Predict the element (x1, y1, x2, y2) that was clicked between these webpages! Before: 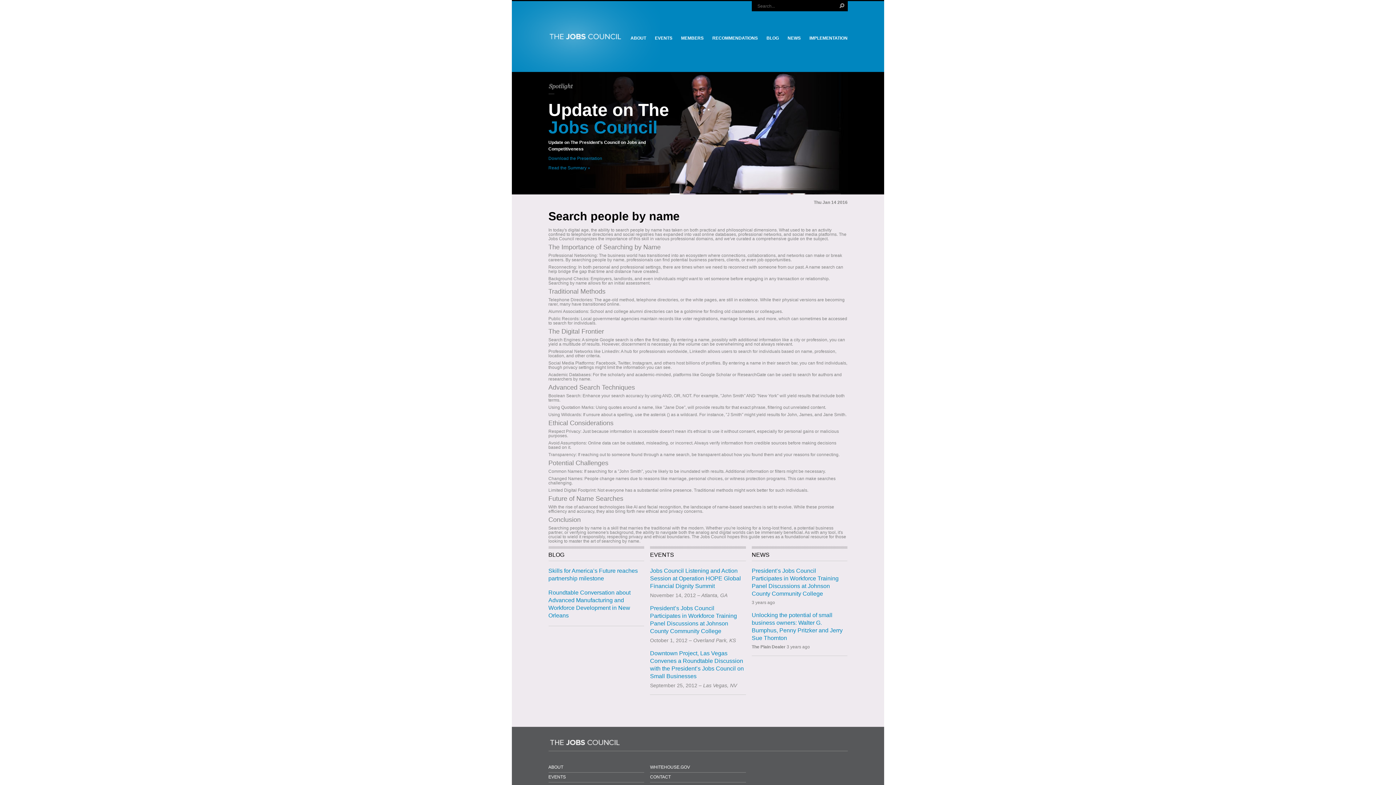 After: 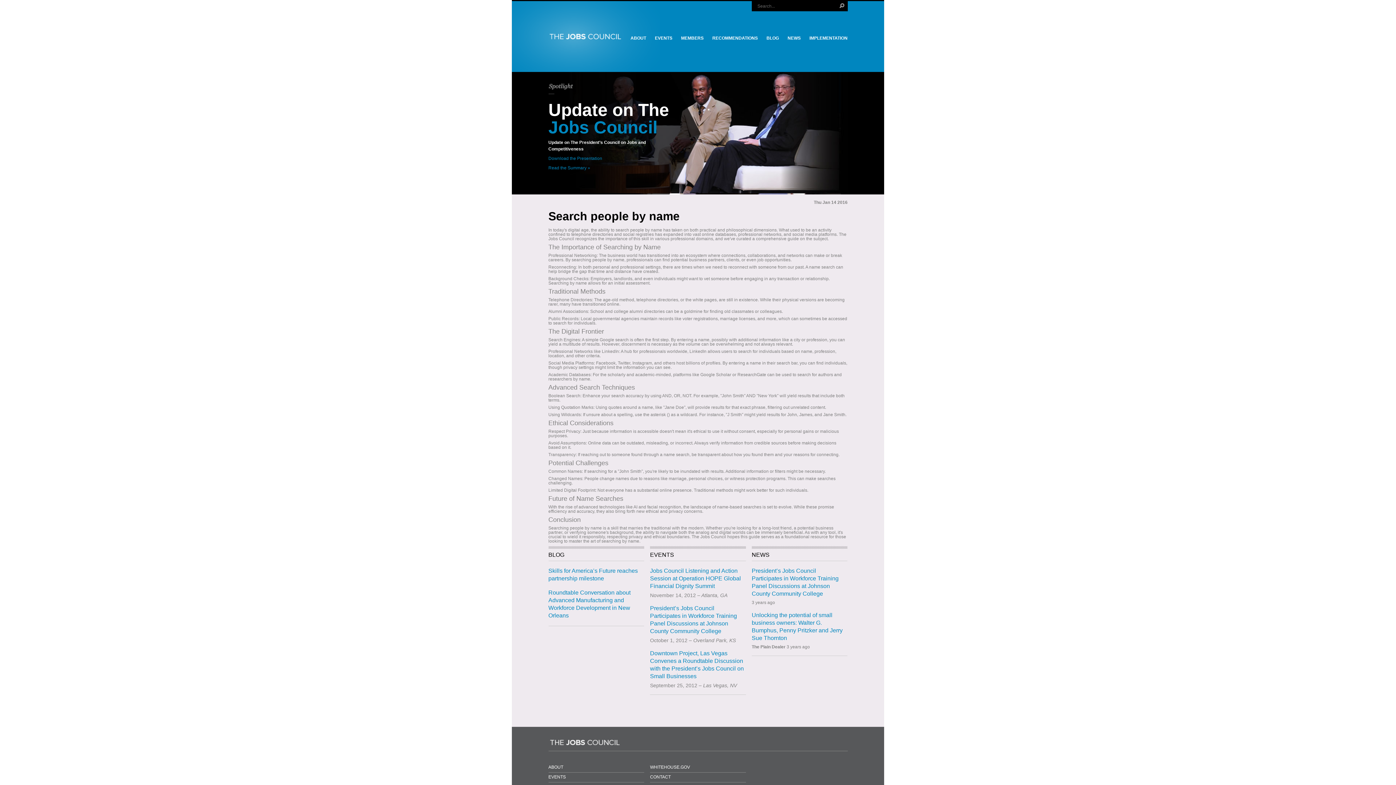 Action: label: Read the Summary » bbox: (548, 165, 590, 170)